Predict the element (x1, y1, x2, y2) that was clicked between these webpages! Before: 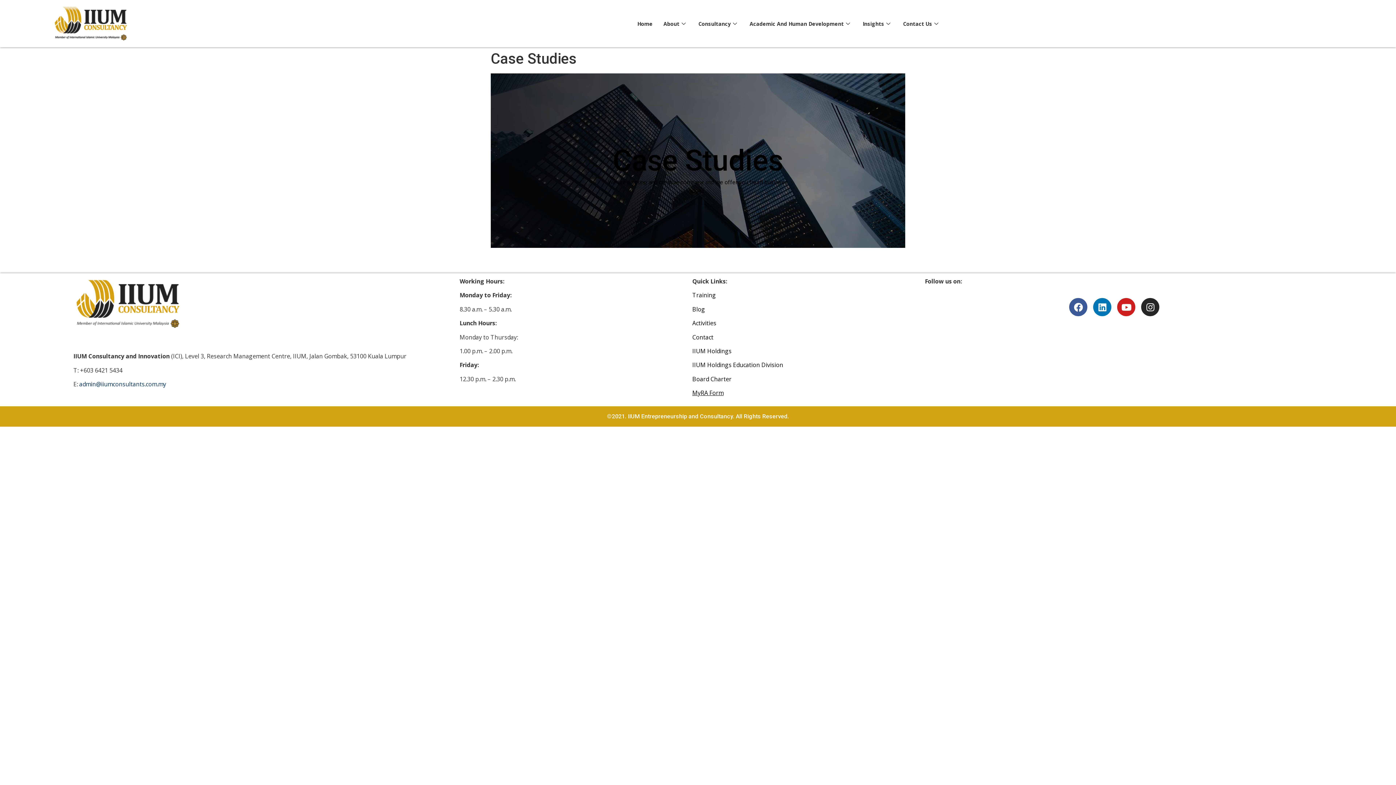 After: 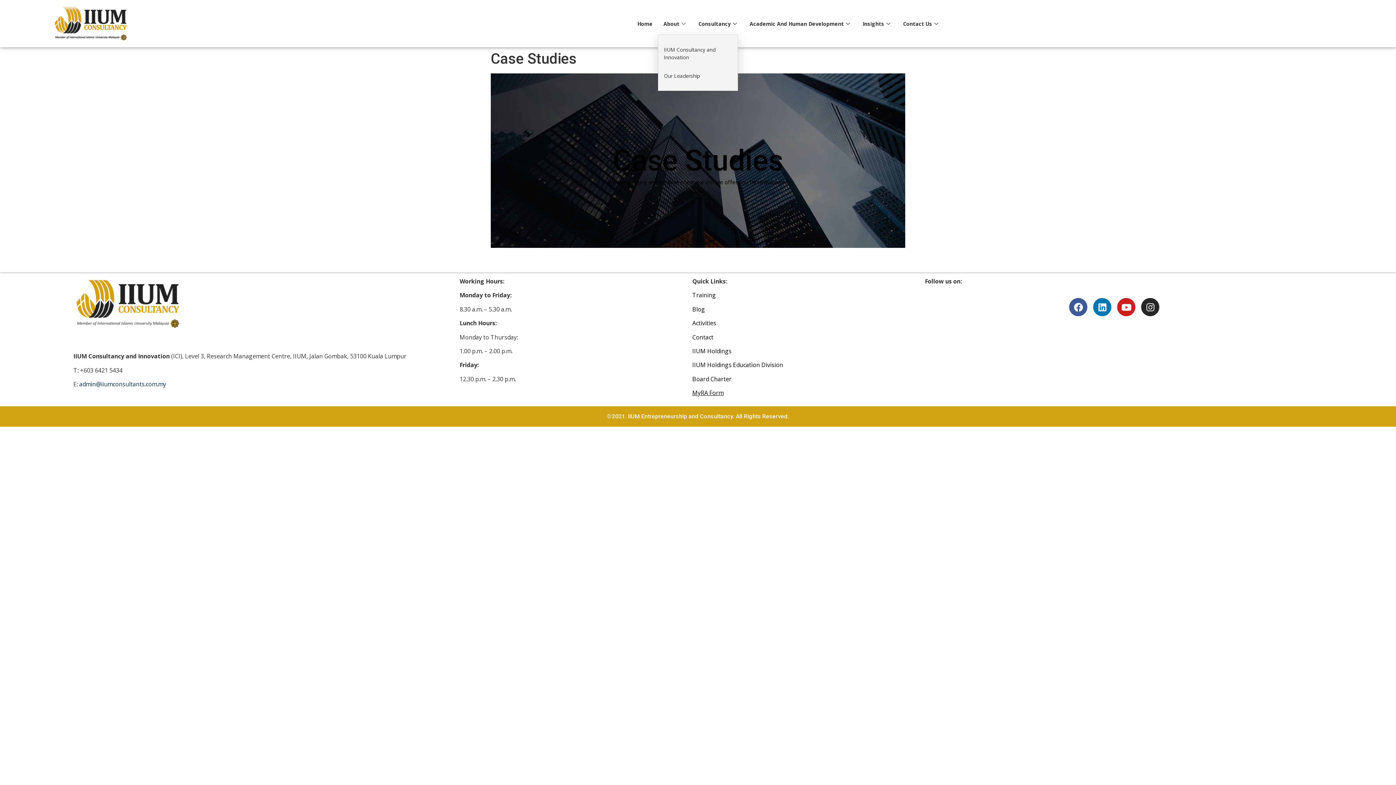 Action: bbox: (658, 12, 693, 34) label: About